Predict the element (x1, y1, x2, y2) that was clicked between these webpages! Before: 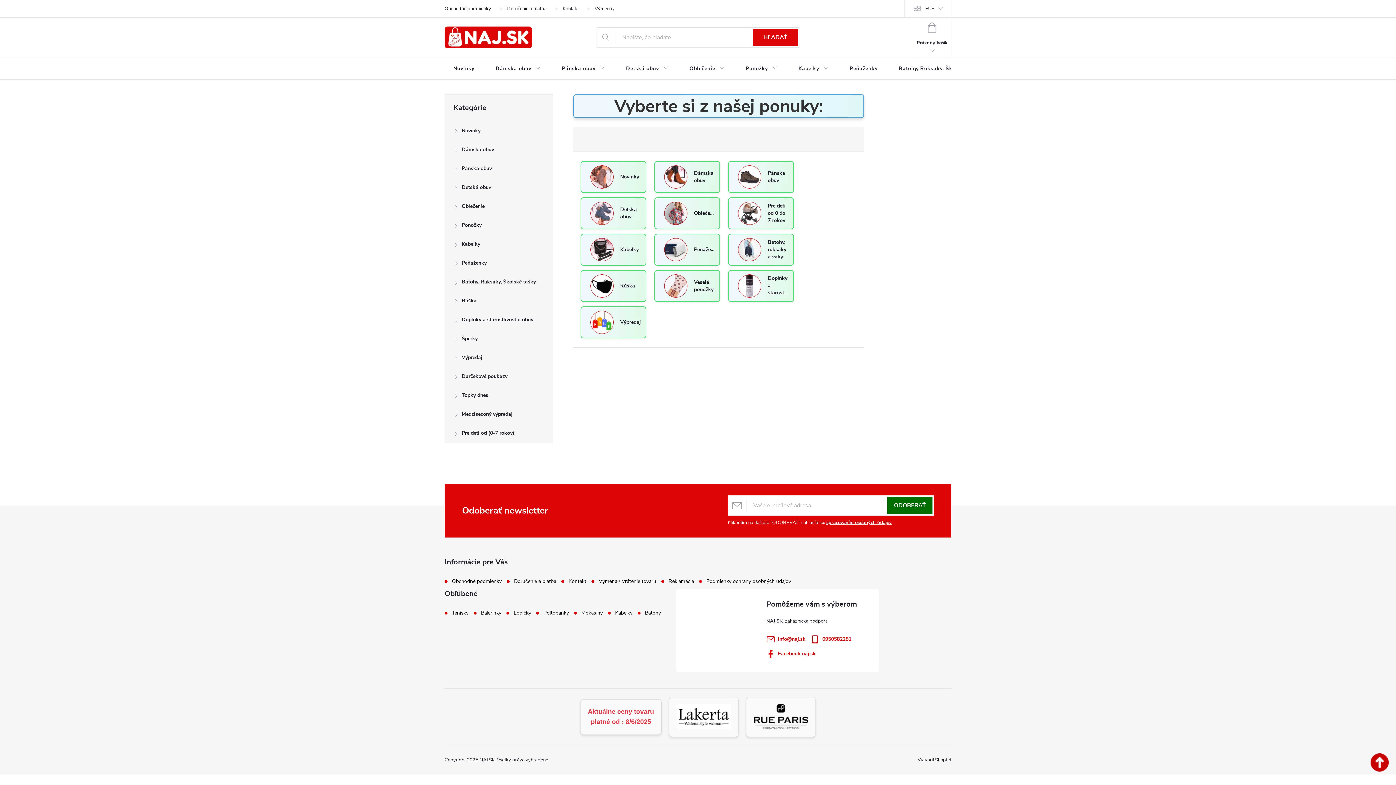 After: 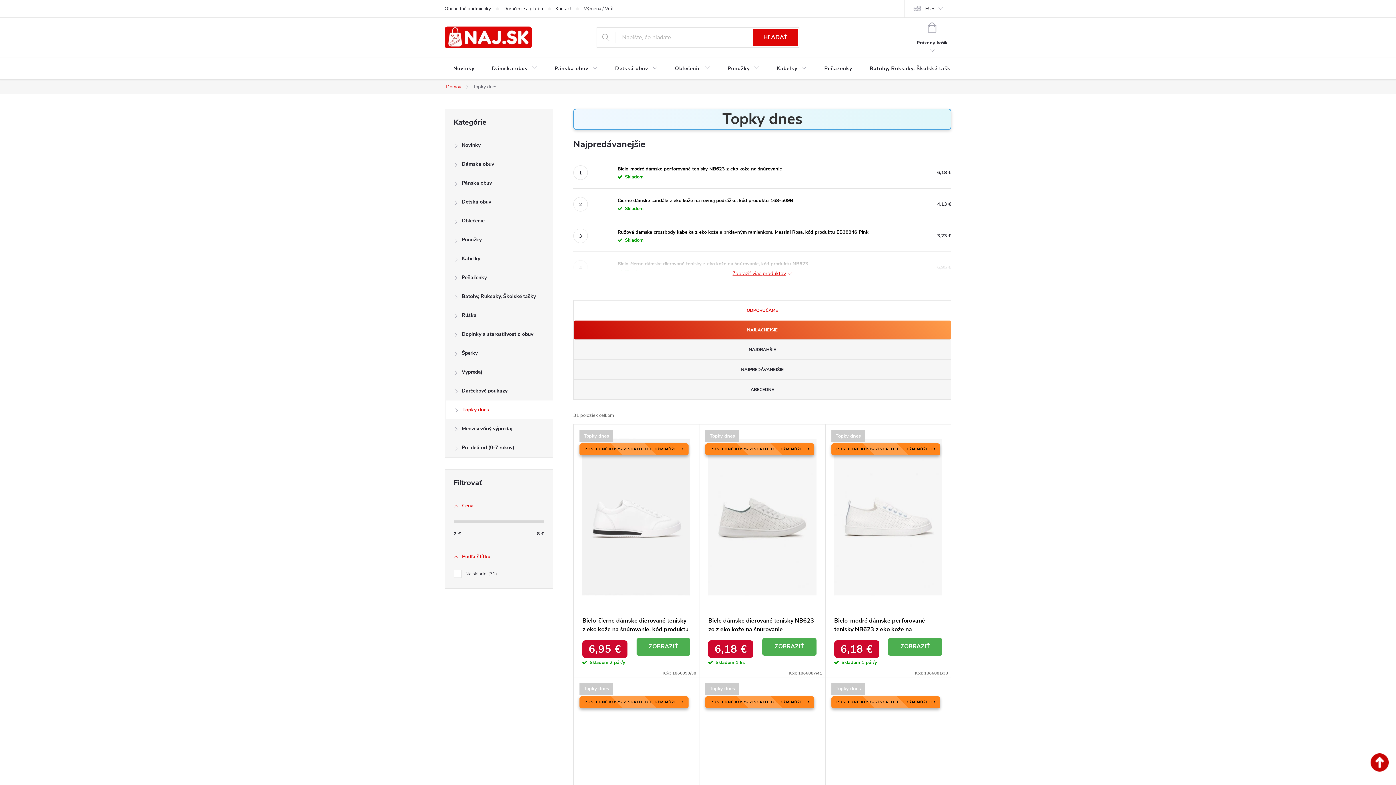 Action: label: Topky dnes
  bbox: (445, 386, 553, 405)